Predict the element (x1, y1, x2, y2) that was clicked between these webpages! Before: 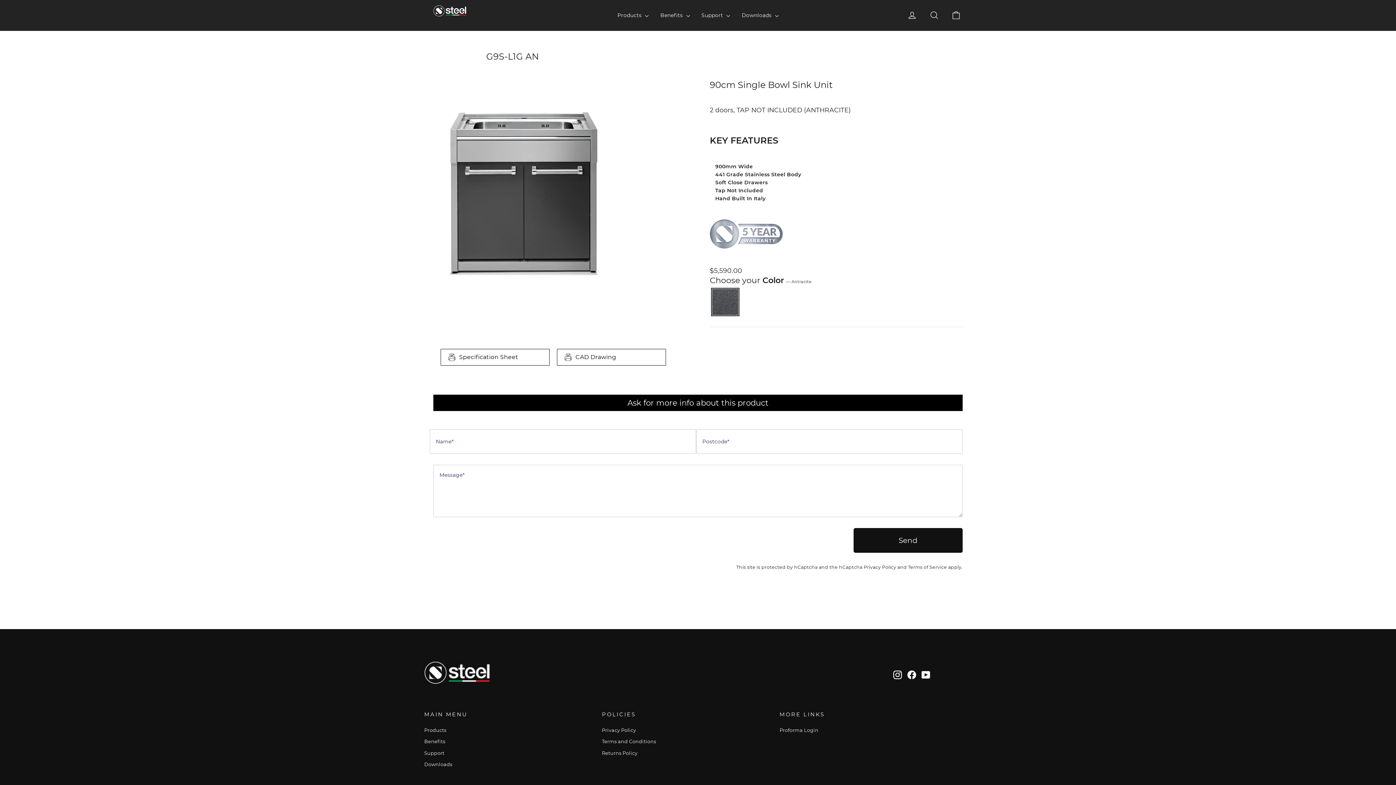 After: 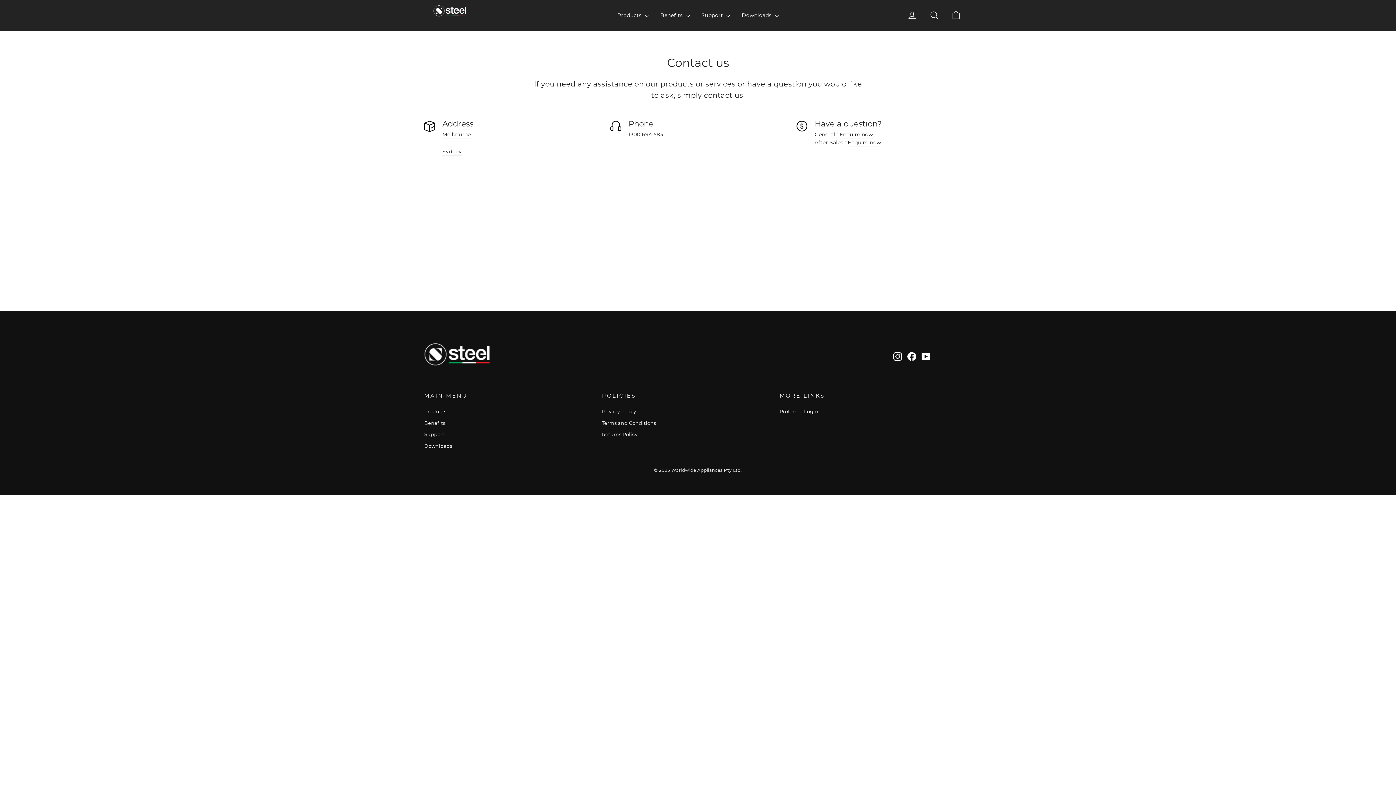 Action: label: Support bbox: (424, 748, 602, 758)